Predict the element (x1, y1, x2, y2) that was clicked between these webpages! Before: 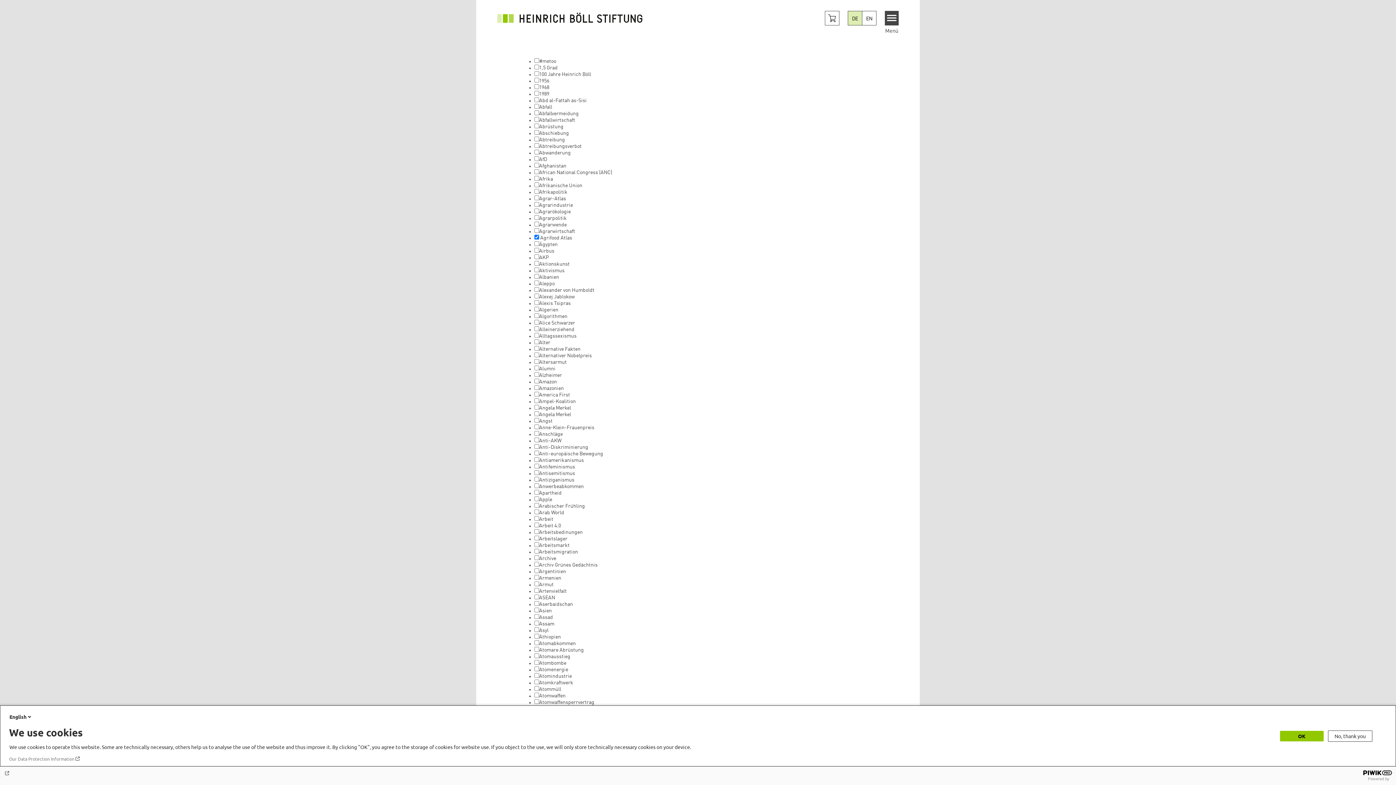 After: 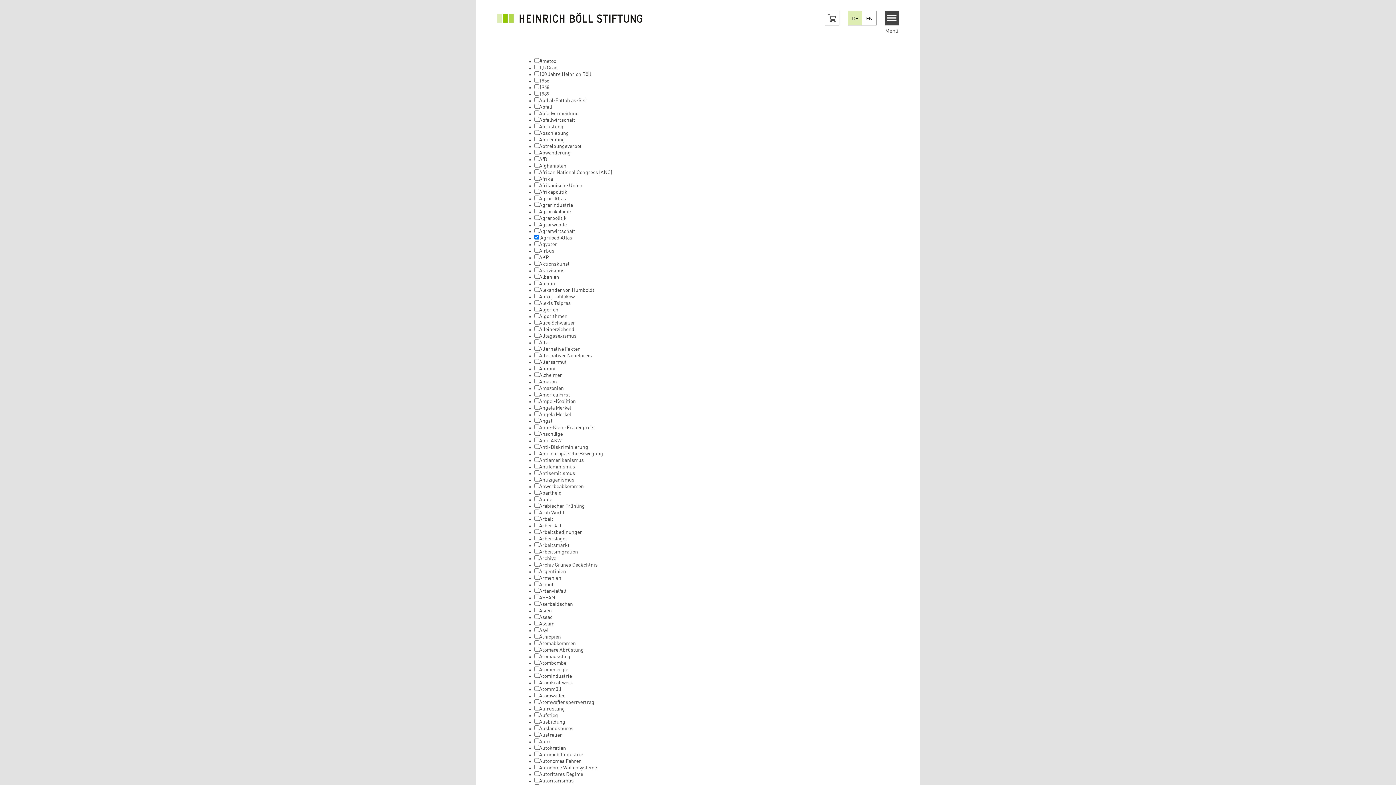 Action: bbox: (1280, 731, 1324, 741) label: OK